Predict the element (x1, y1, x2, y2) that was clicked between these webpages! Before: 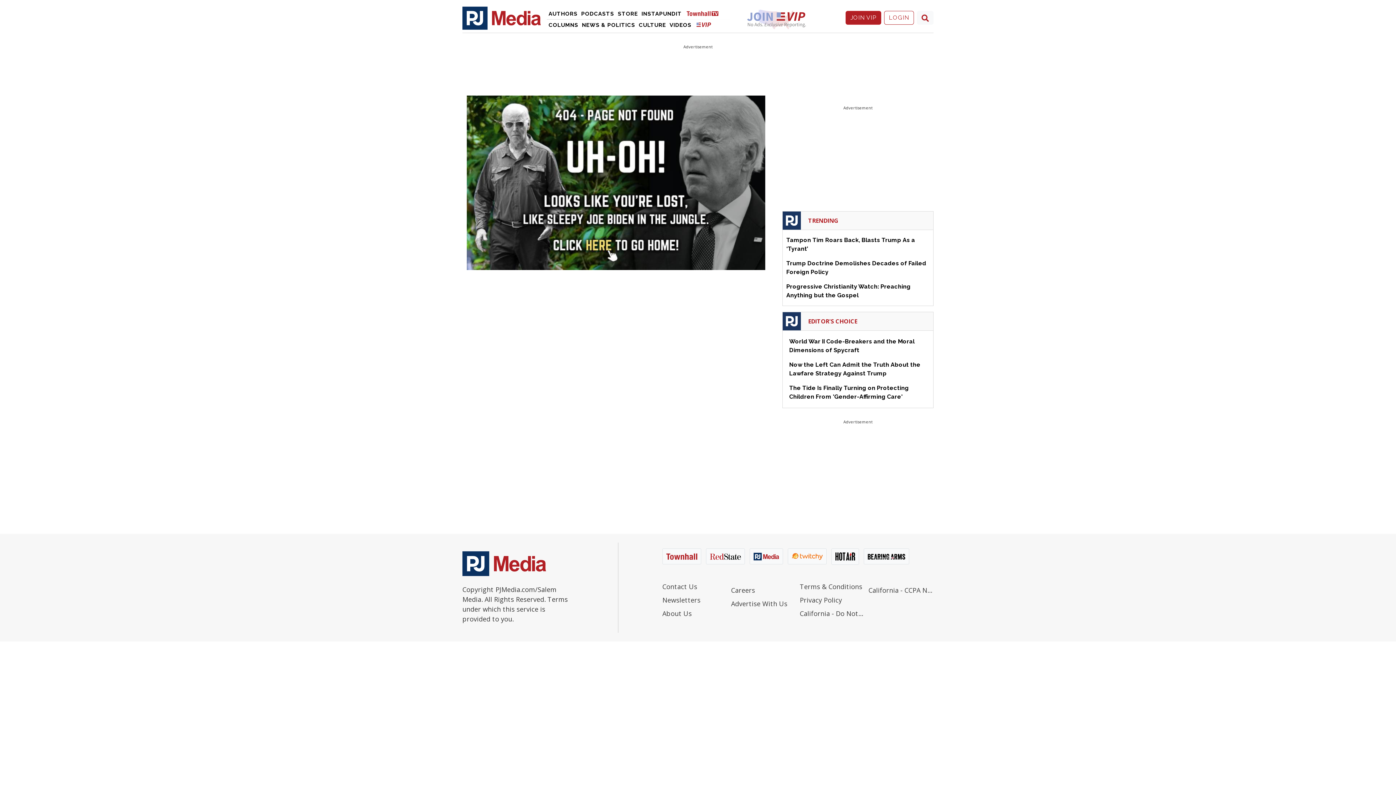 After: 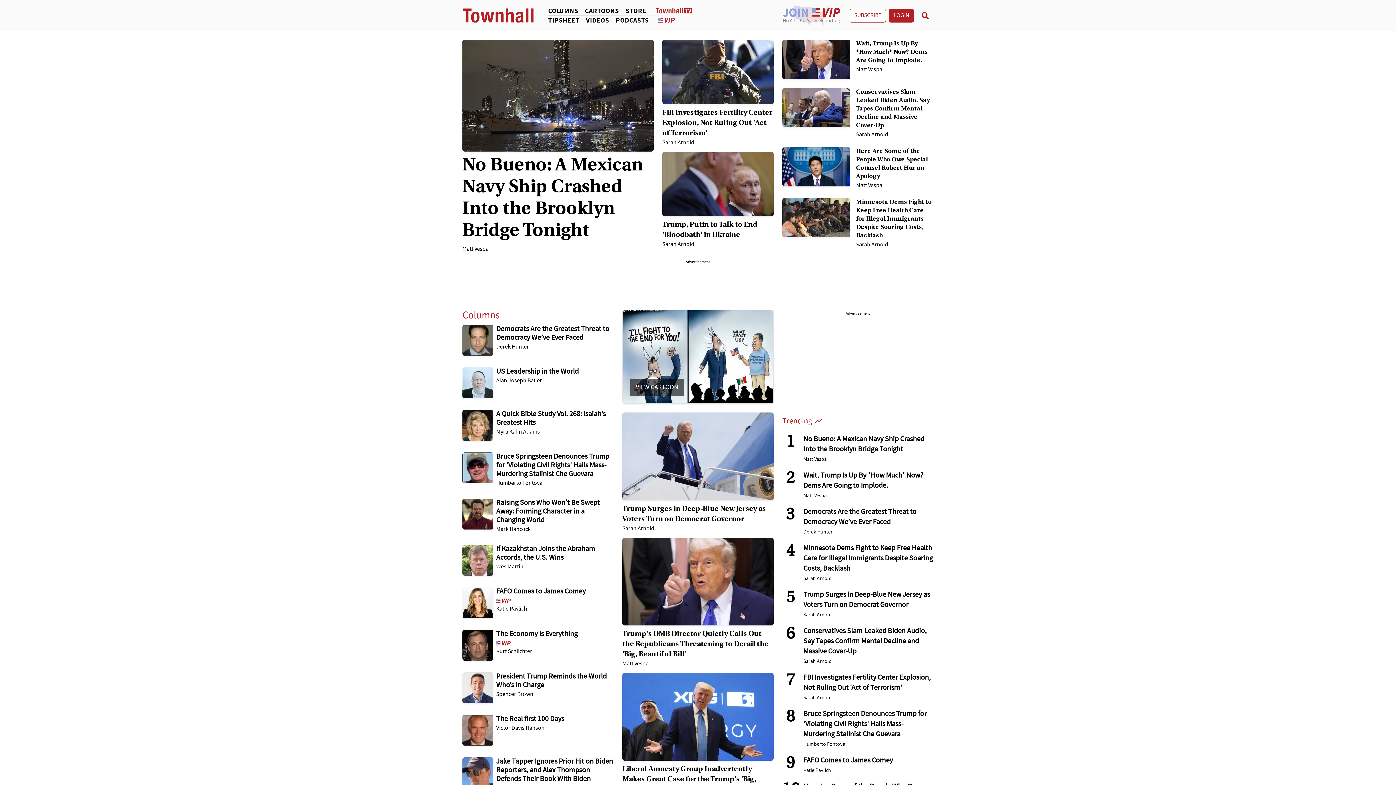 Action: bbox: (662, 548, 701, 564)